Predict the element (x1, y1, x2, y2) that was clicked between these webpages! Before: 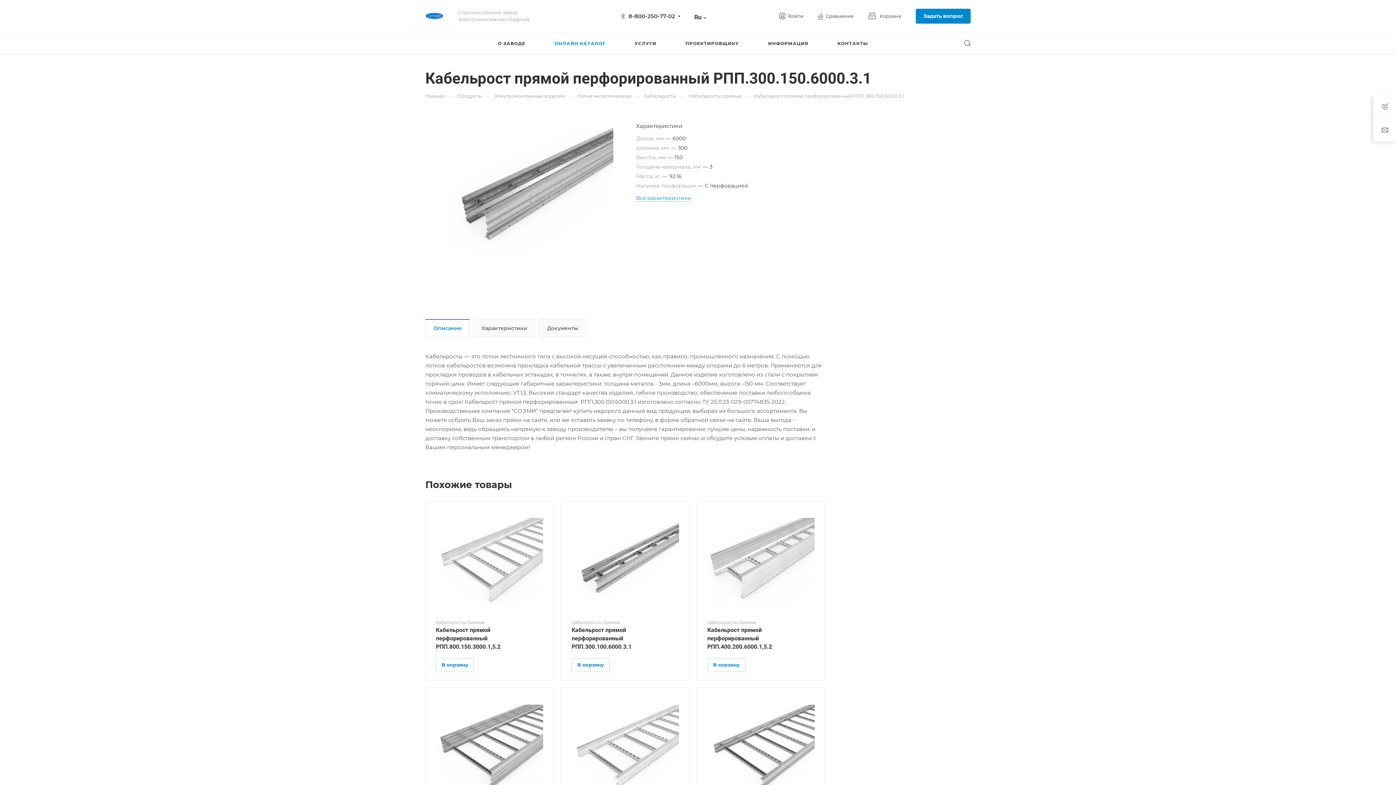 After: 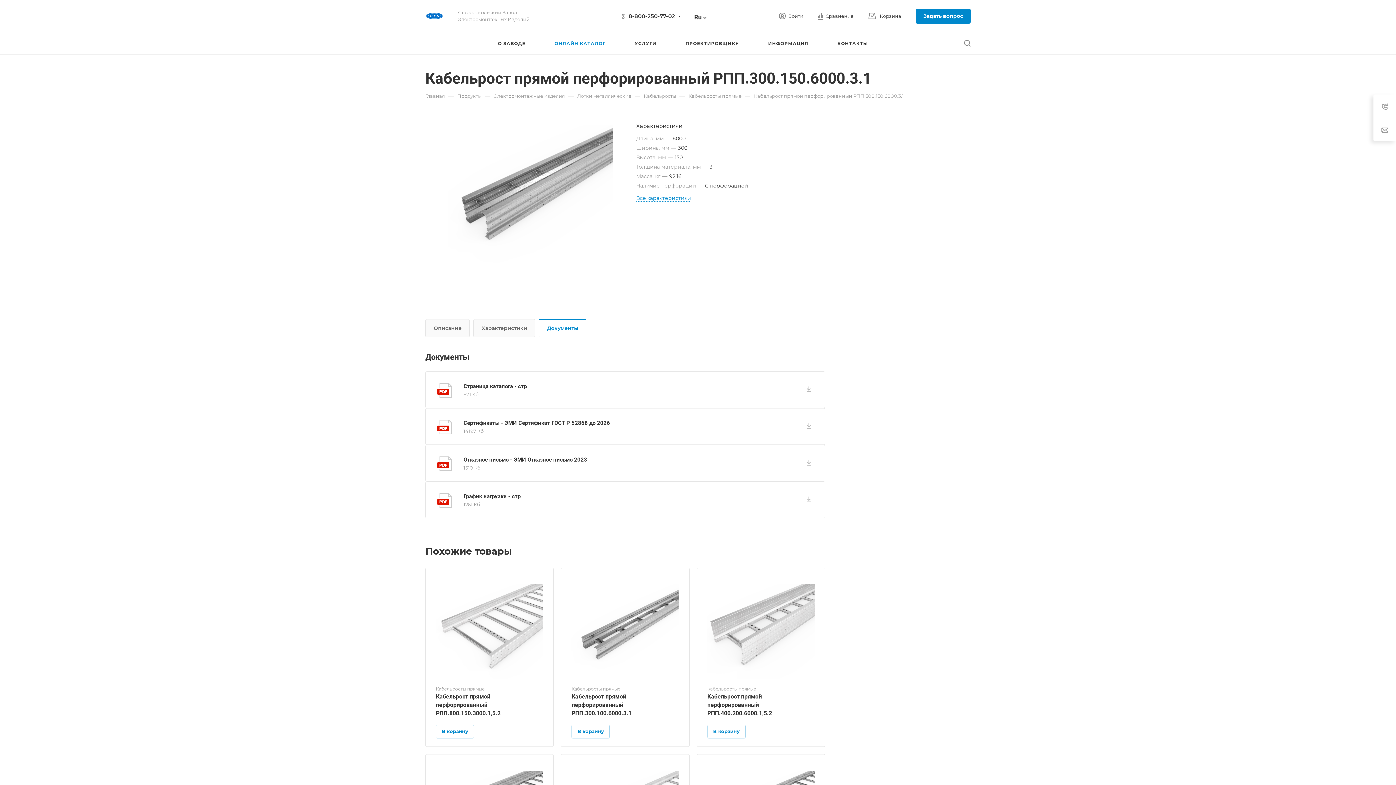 Action: bbox: (539, 319, 586, 337) label: Документы